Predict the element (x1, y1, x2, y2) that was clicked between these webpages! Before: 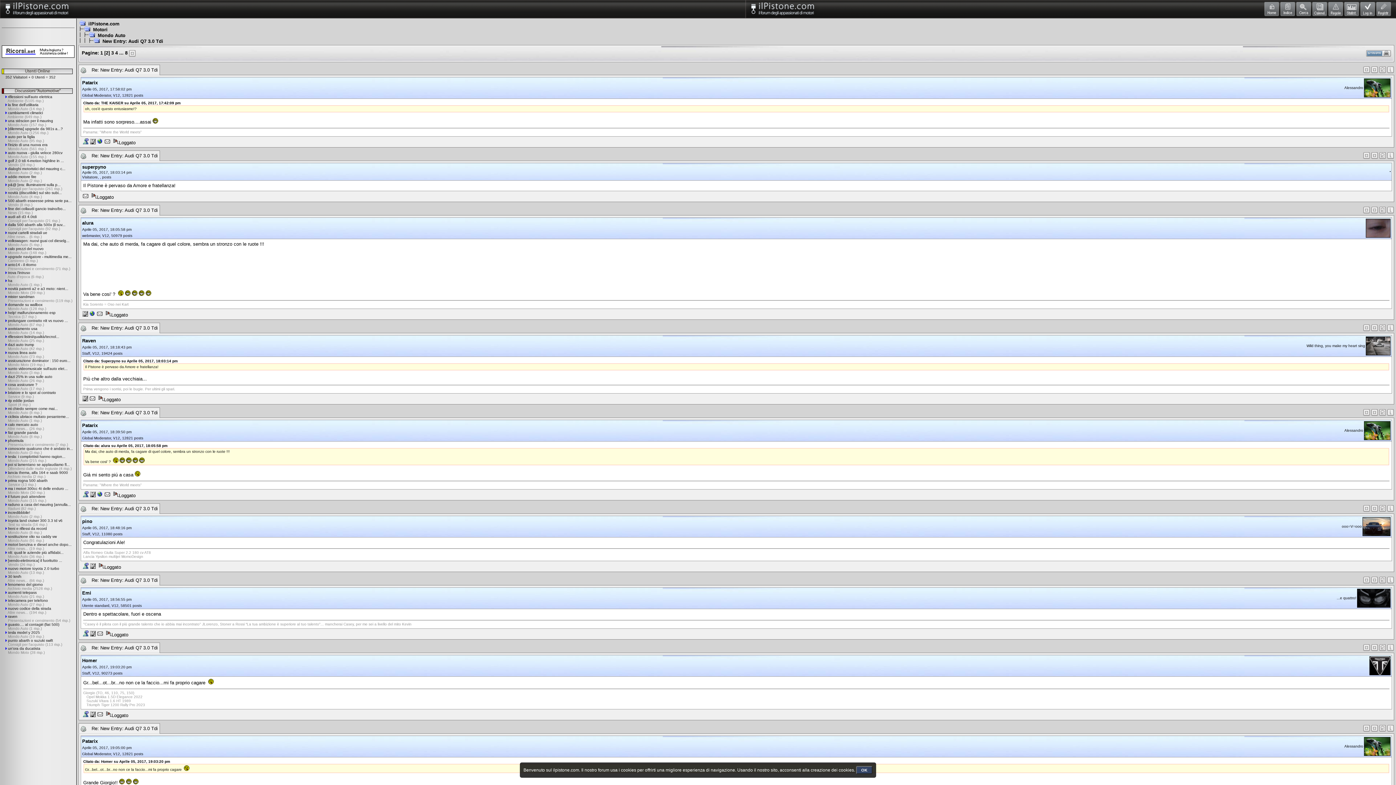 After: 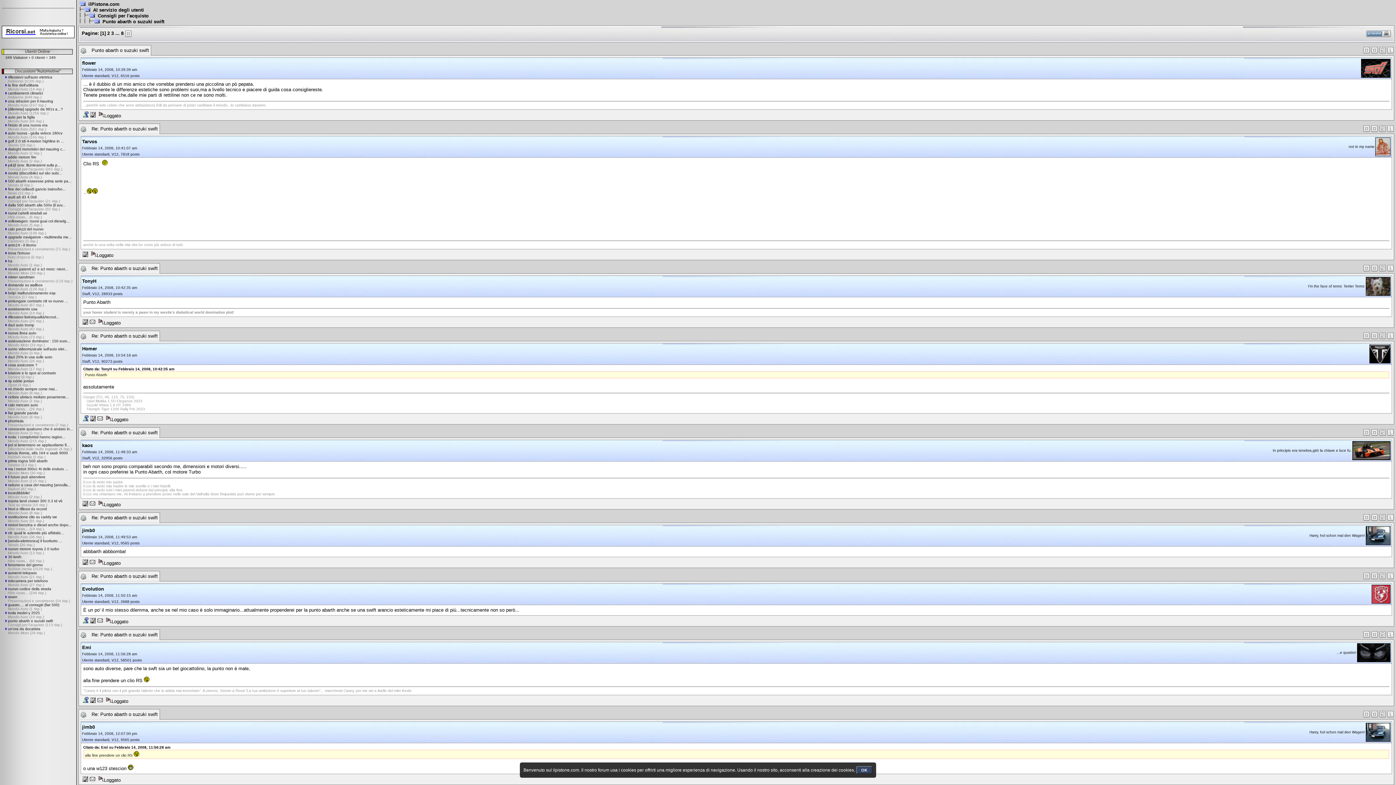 Action: bbox: (8, 638, 53, 642) label: punto abarth o suzuki swift